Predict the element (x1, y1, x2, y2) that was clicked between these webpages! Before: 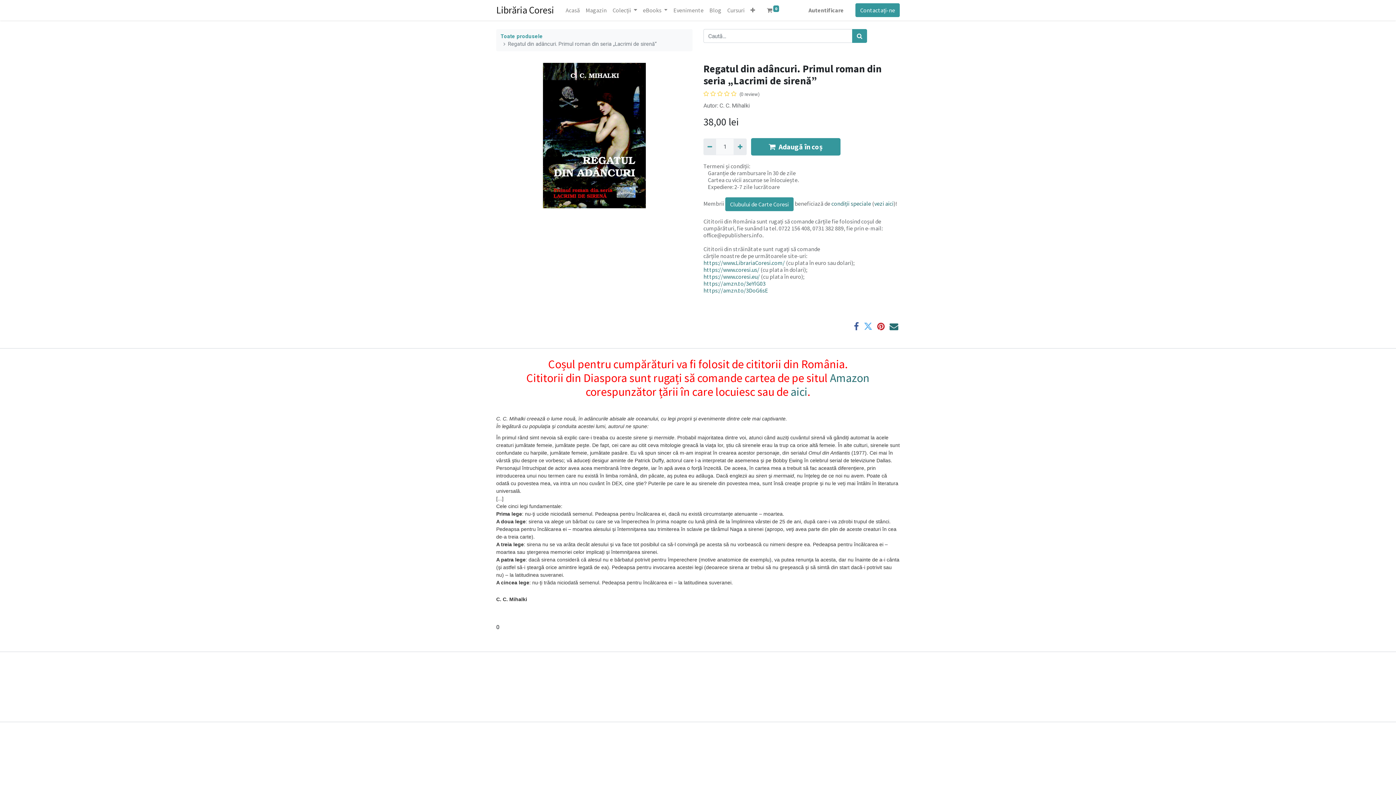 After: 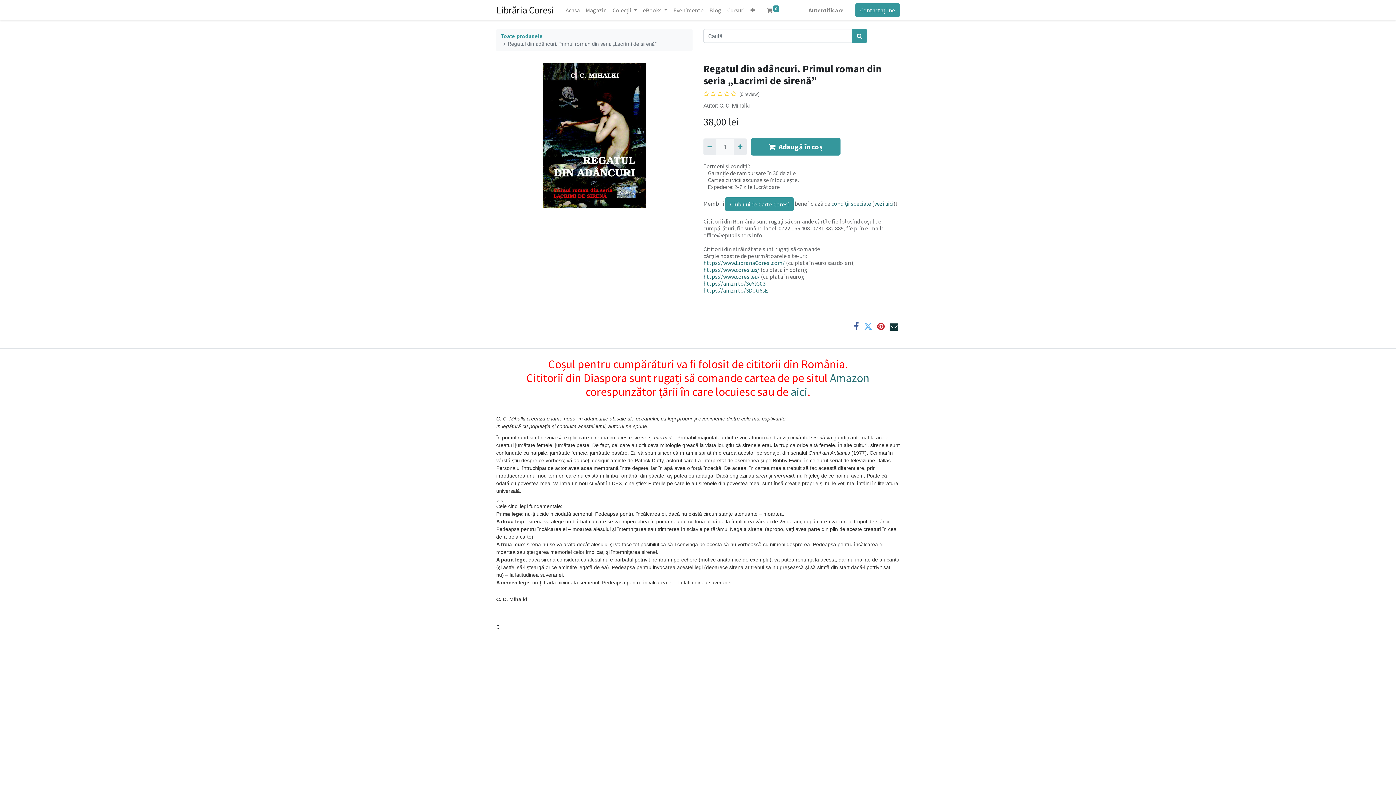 Action: bbox: (889, 322, 898, 331)